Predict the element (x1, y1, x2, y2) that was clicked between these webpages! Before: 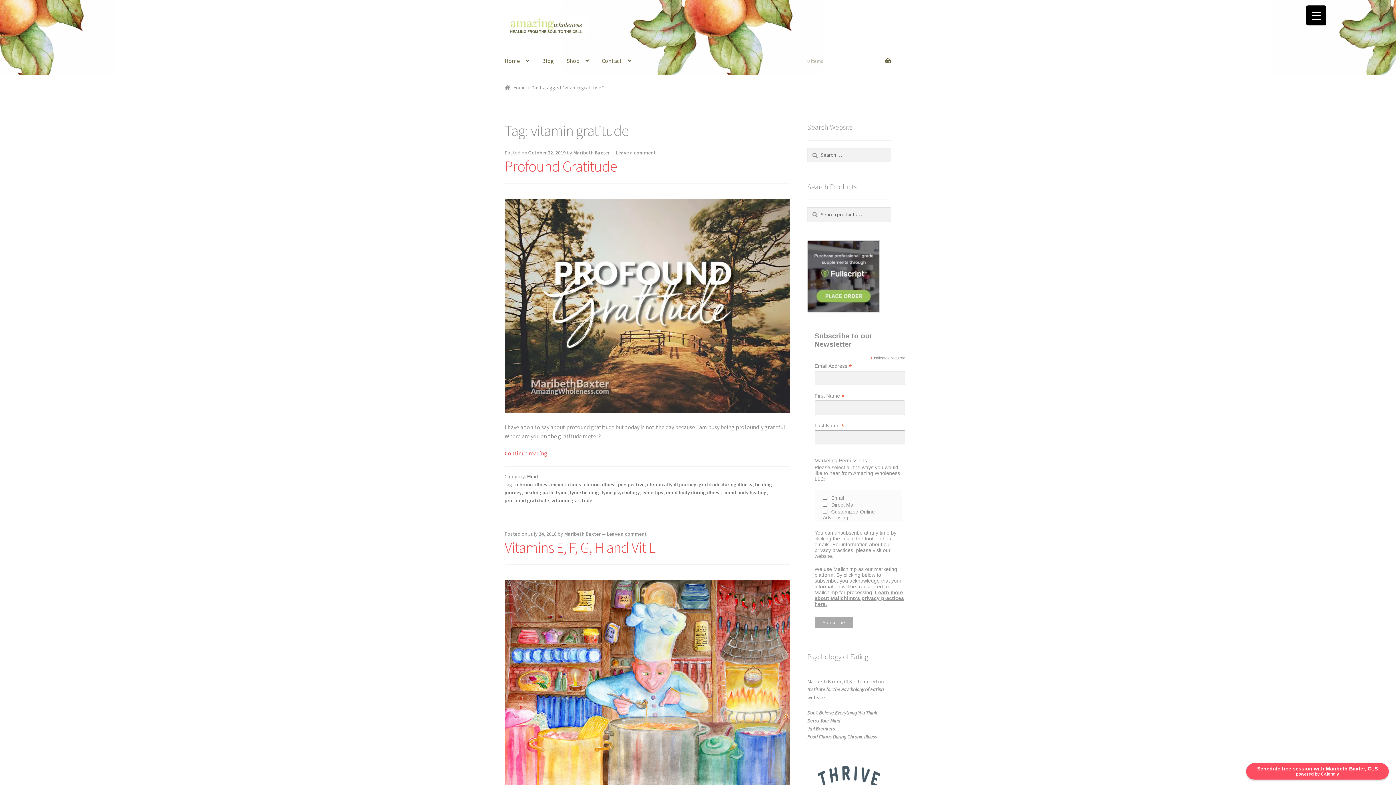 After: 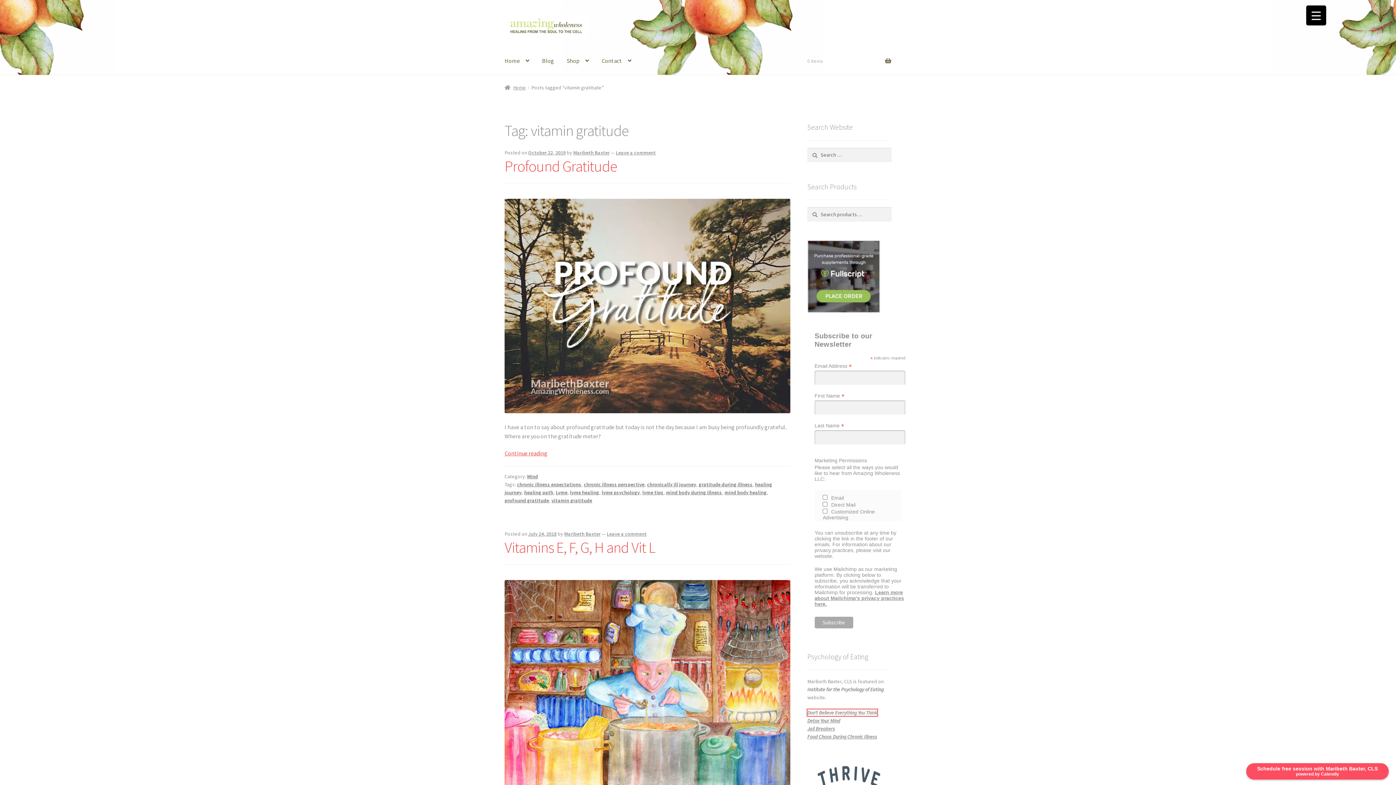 Action: label: Don’t Believe Everything You Think bbox: (807, 709, 877, 716)